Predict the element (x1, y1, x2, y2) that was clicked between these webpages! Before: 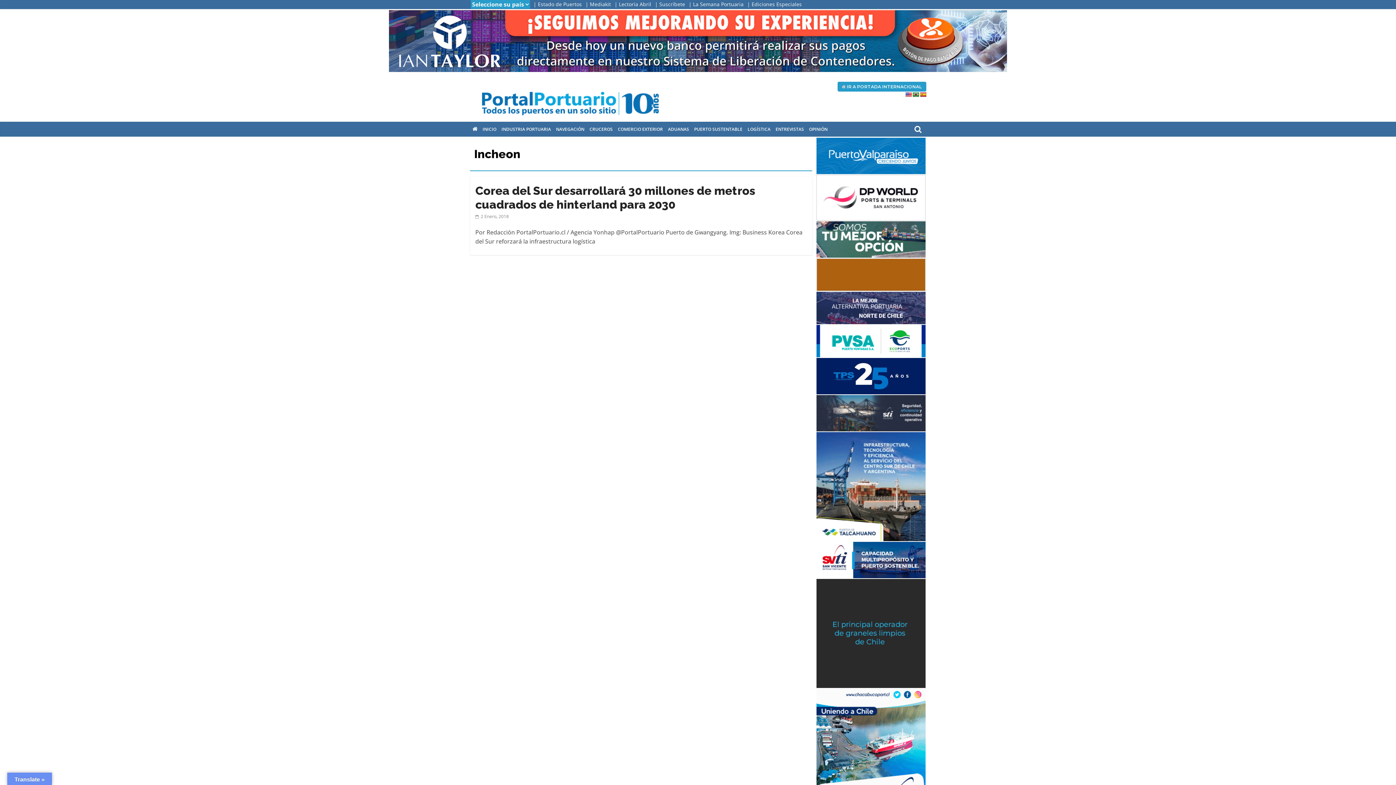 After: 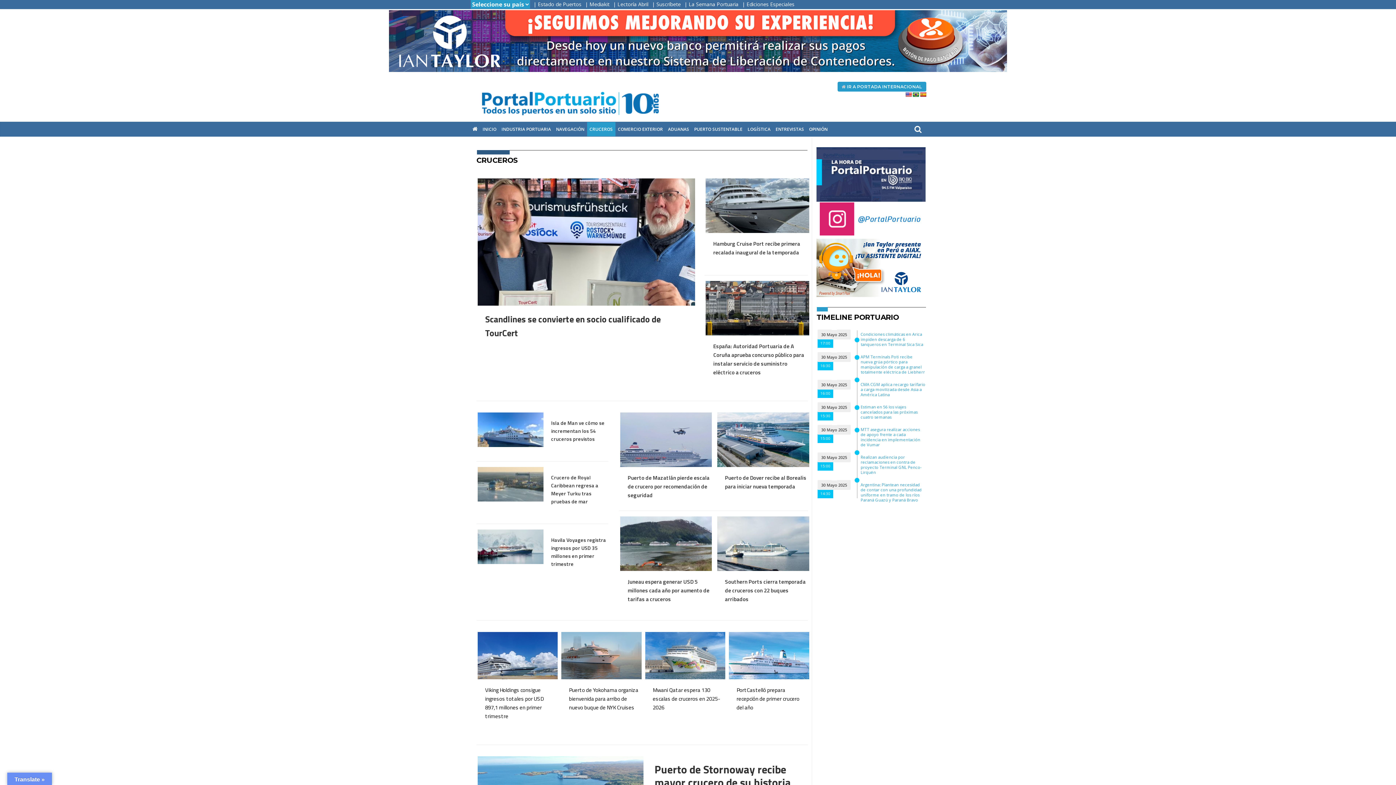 Action: label: CRUCEROS bbox: (587, 122, 615, 136)